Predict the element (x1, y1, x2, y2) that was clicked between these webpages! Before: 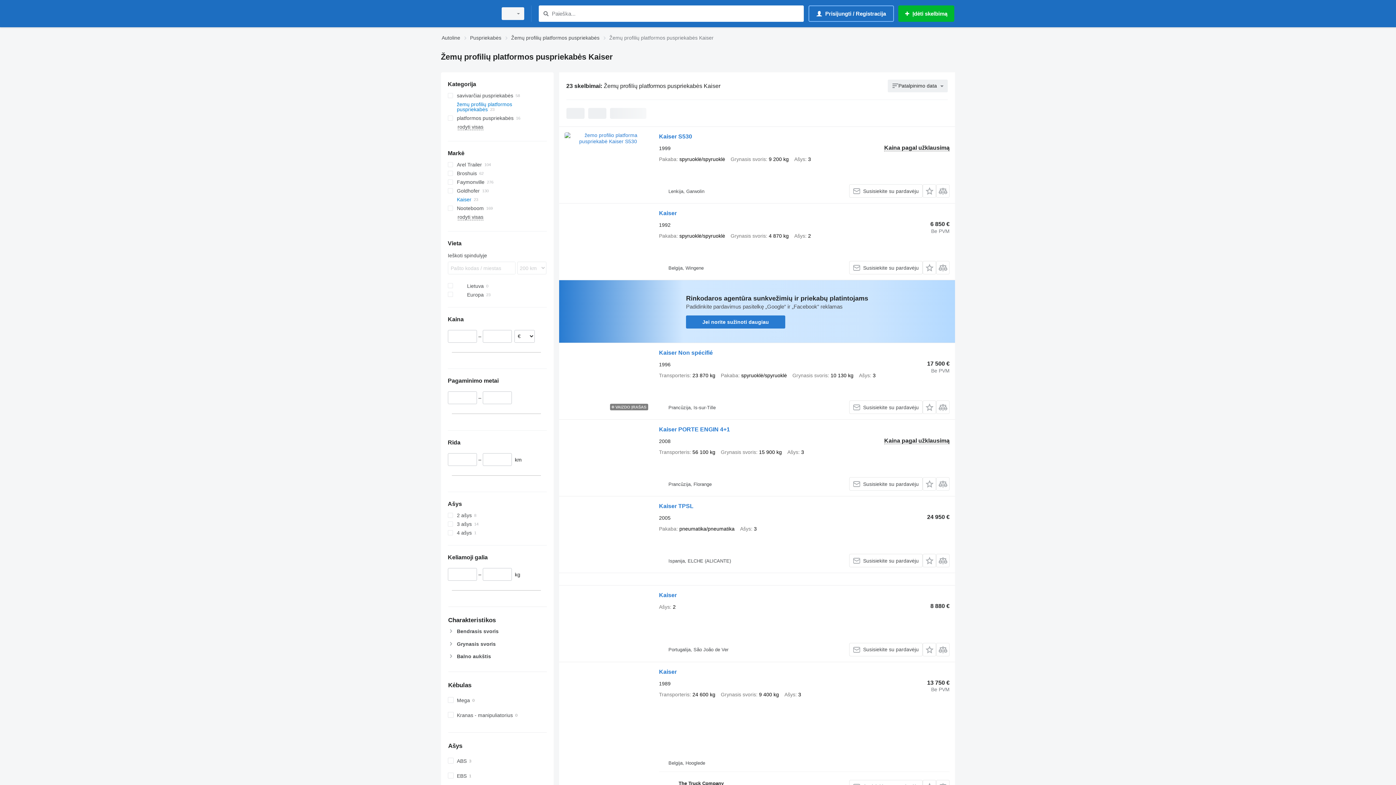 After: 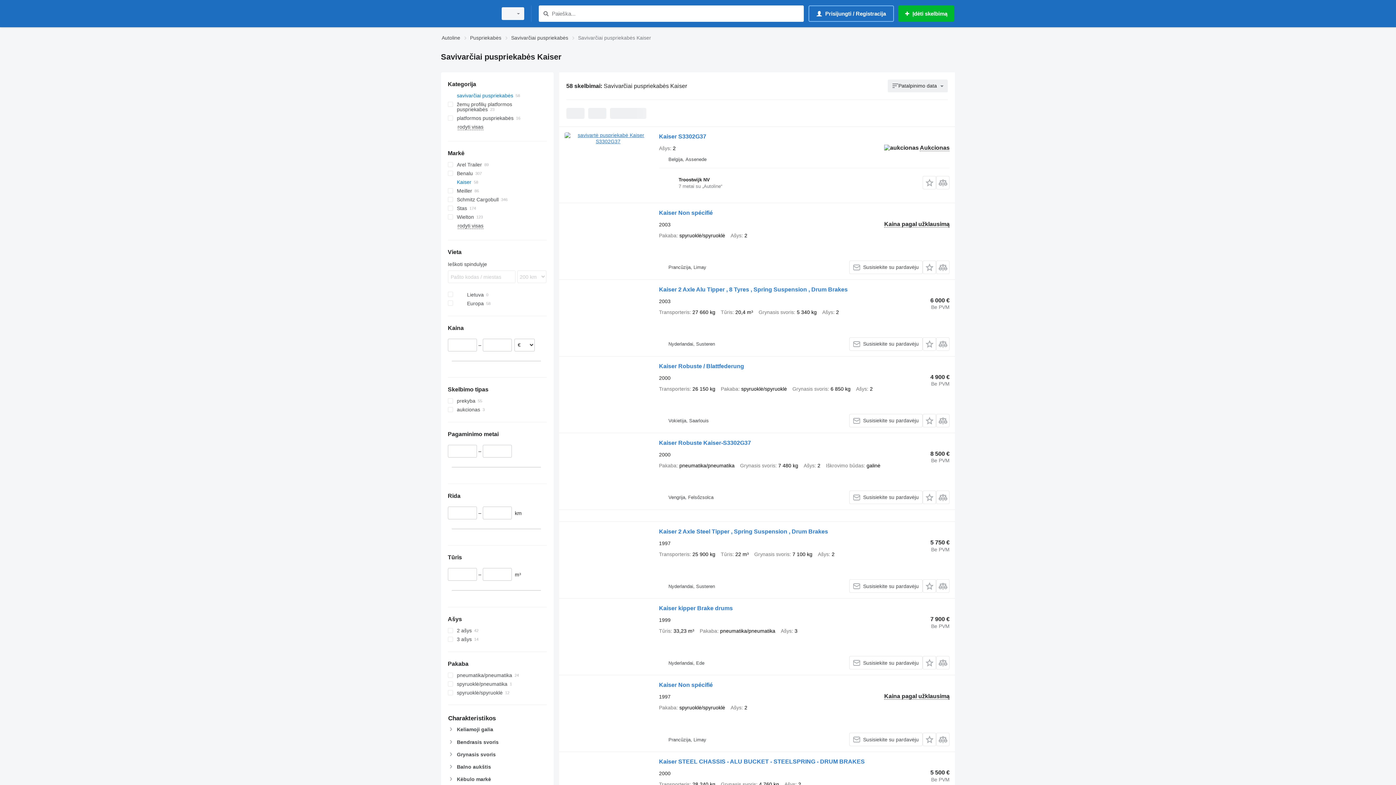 Action: label: savivarčiai puspriekabės bbox: (447, 91, 546, 100)